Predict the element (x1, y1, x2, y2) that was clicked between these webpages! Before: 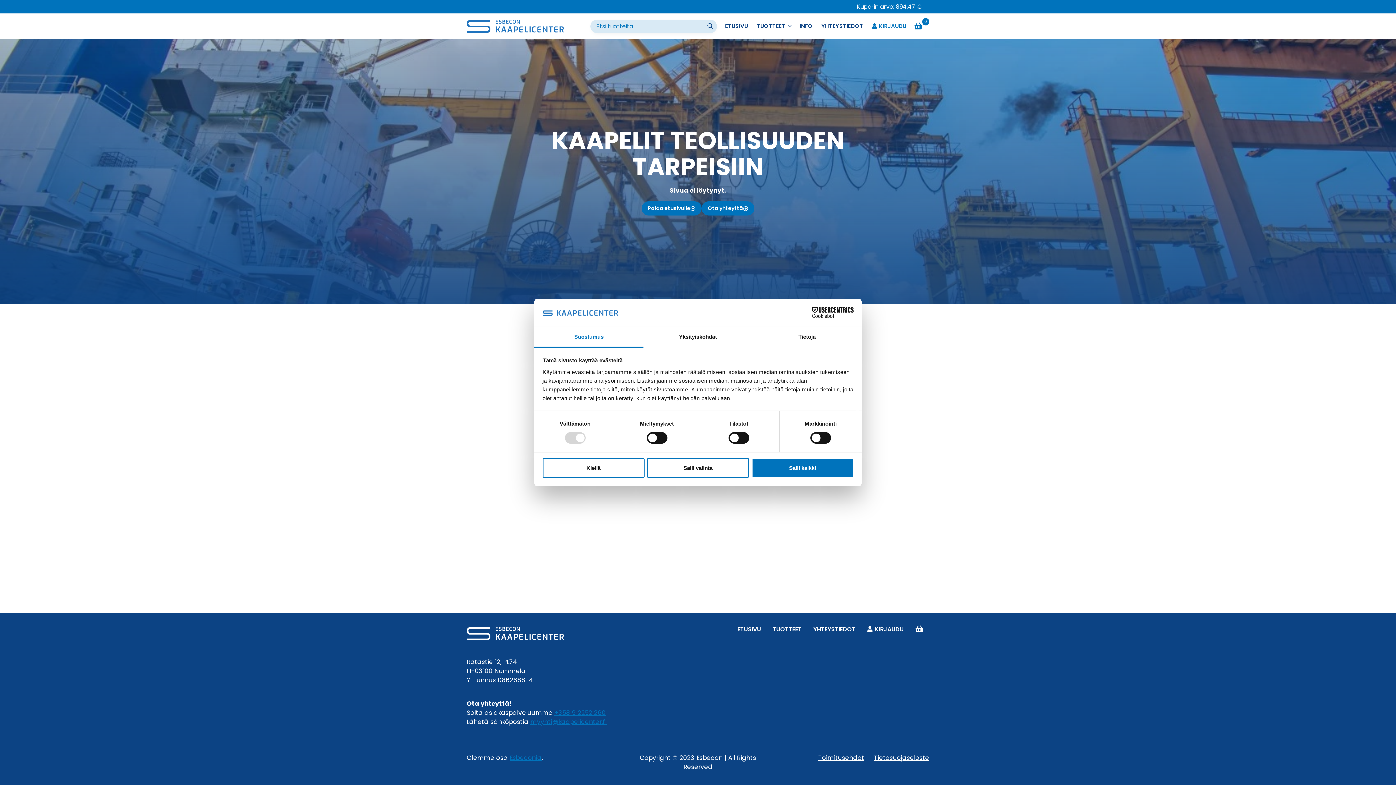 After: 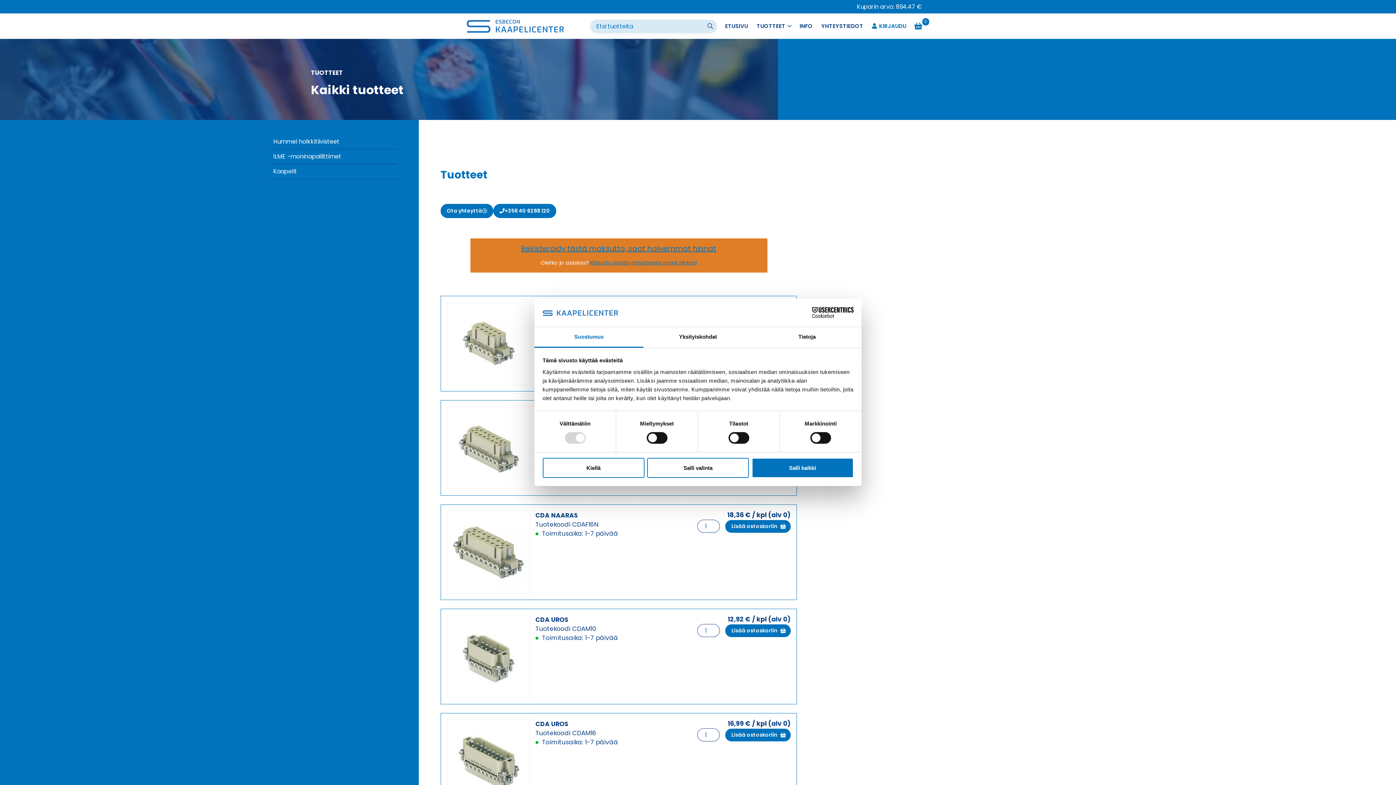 Action: label: Suorita haku bbox: (705, 19, 717, 33)